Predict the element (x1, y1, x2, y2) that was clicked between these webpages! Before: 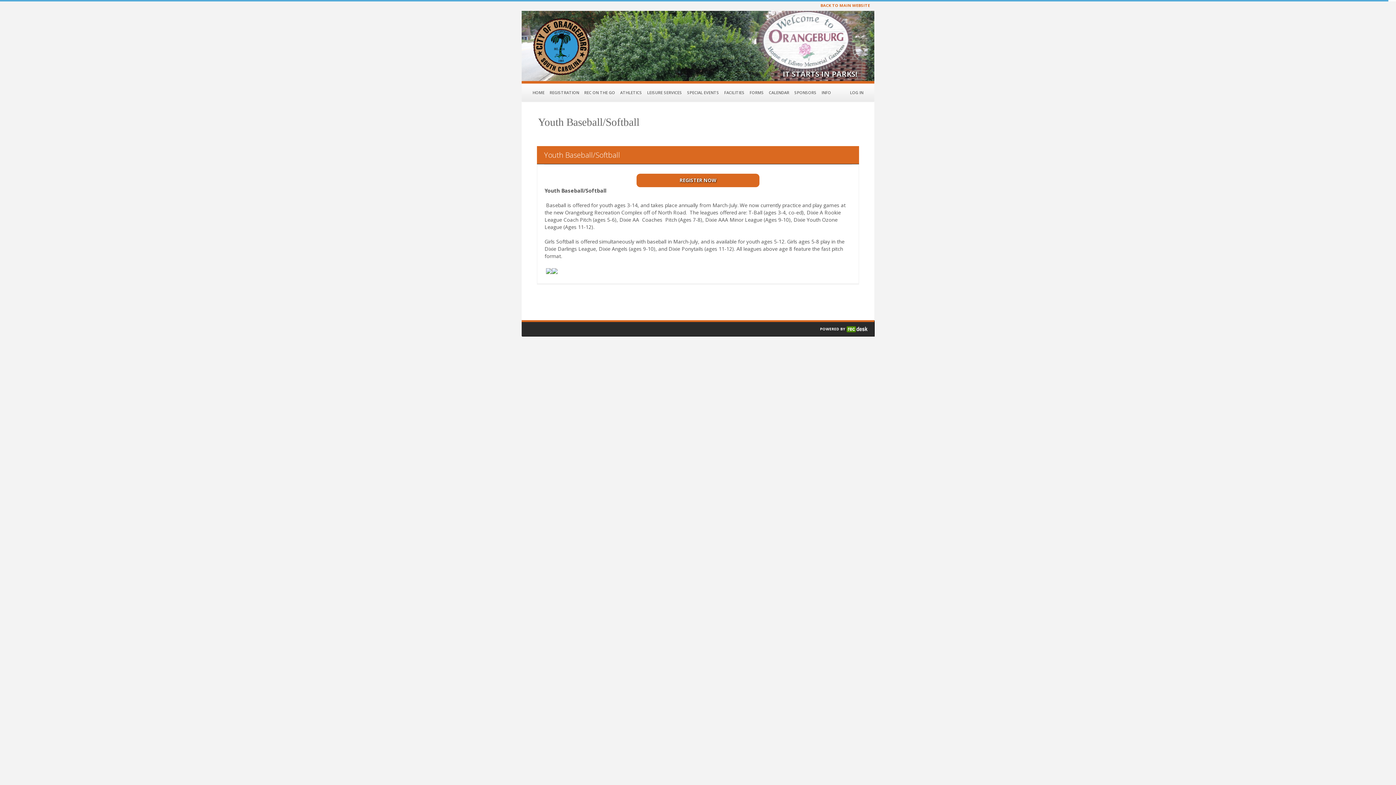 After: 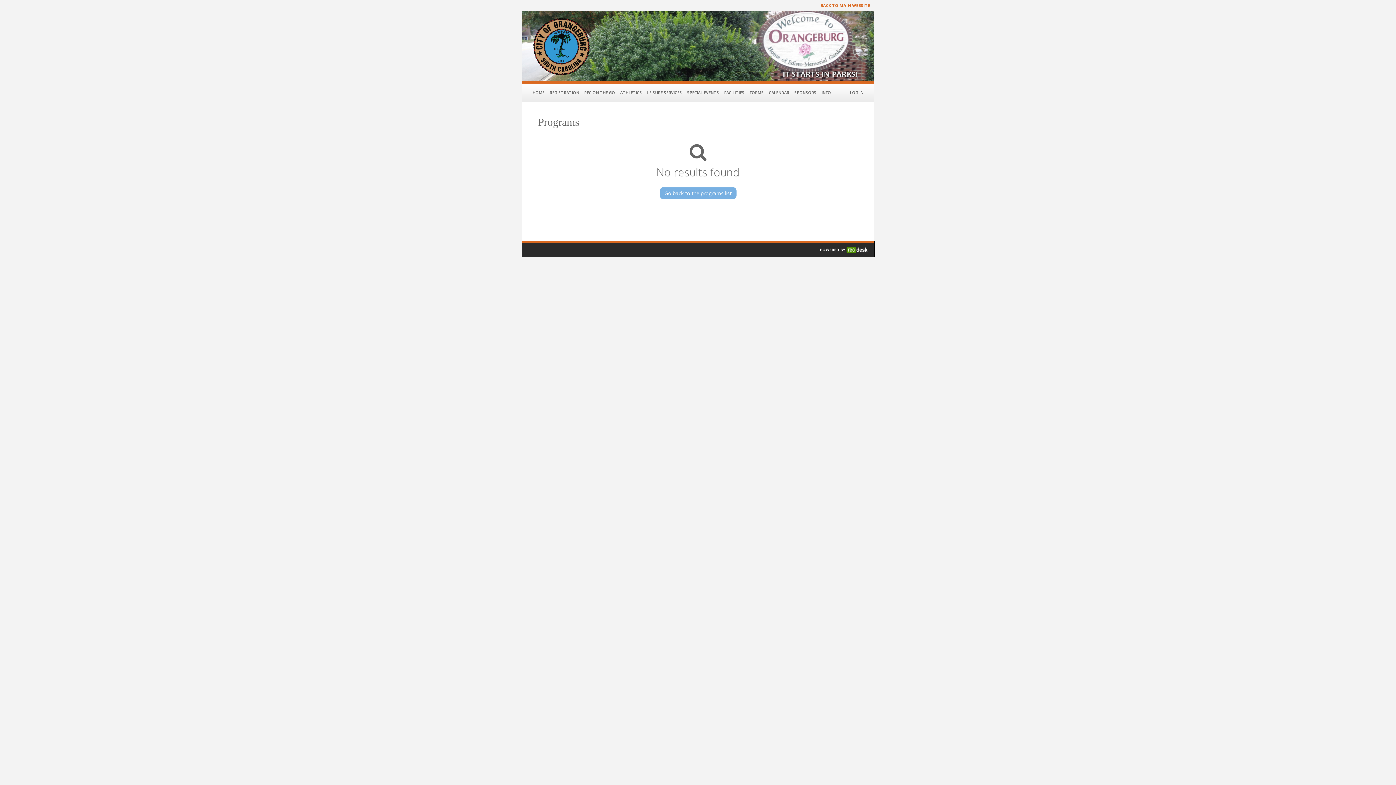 Action: bbox: (636, 173, 759, 187) label: REGISTER NOW